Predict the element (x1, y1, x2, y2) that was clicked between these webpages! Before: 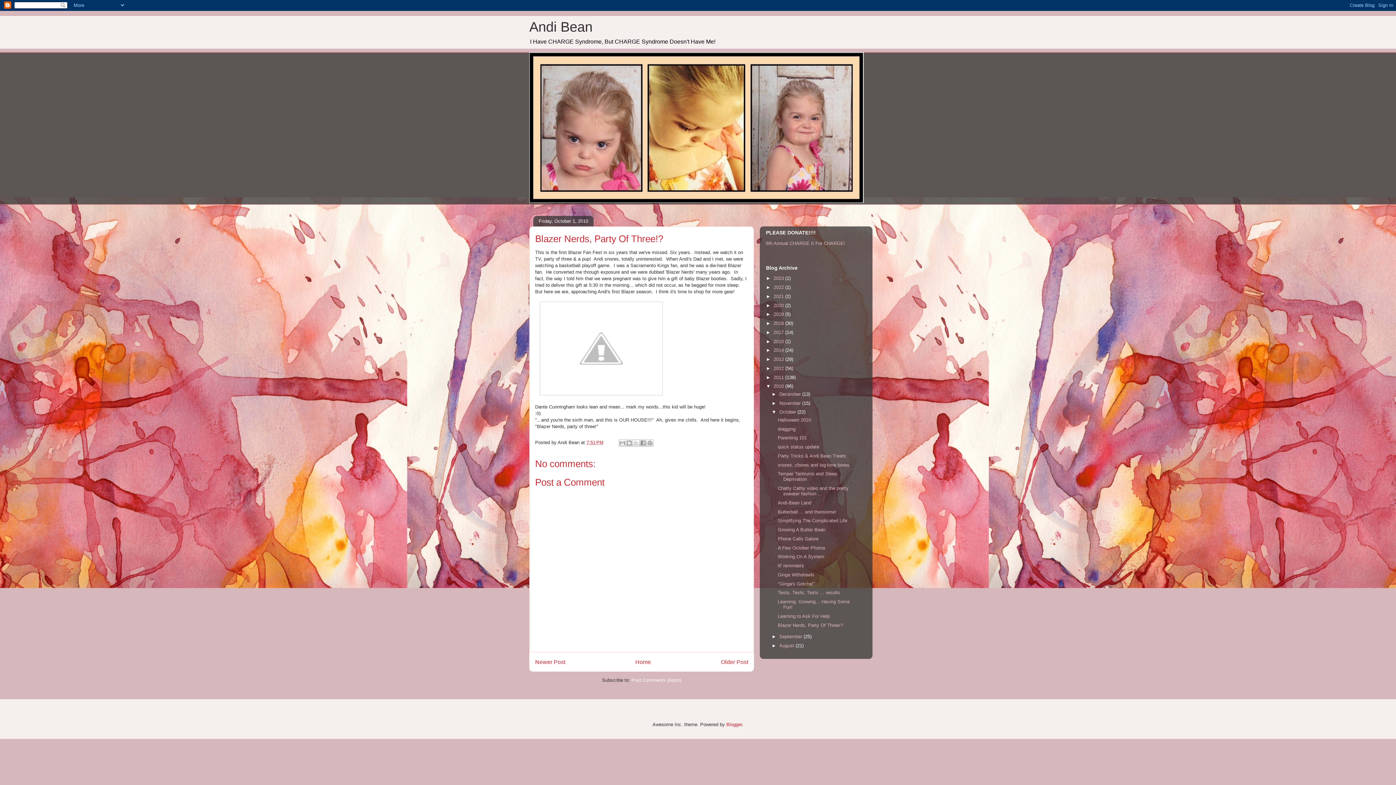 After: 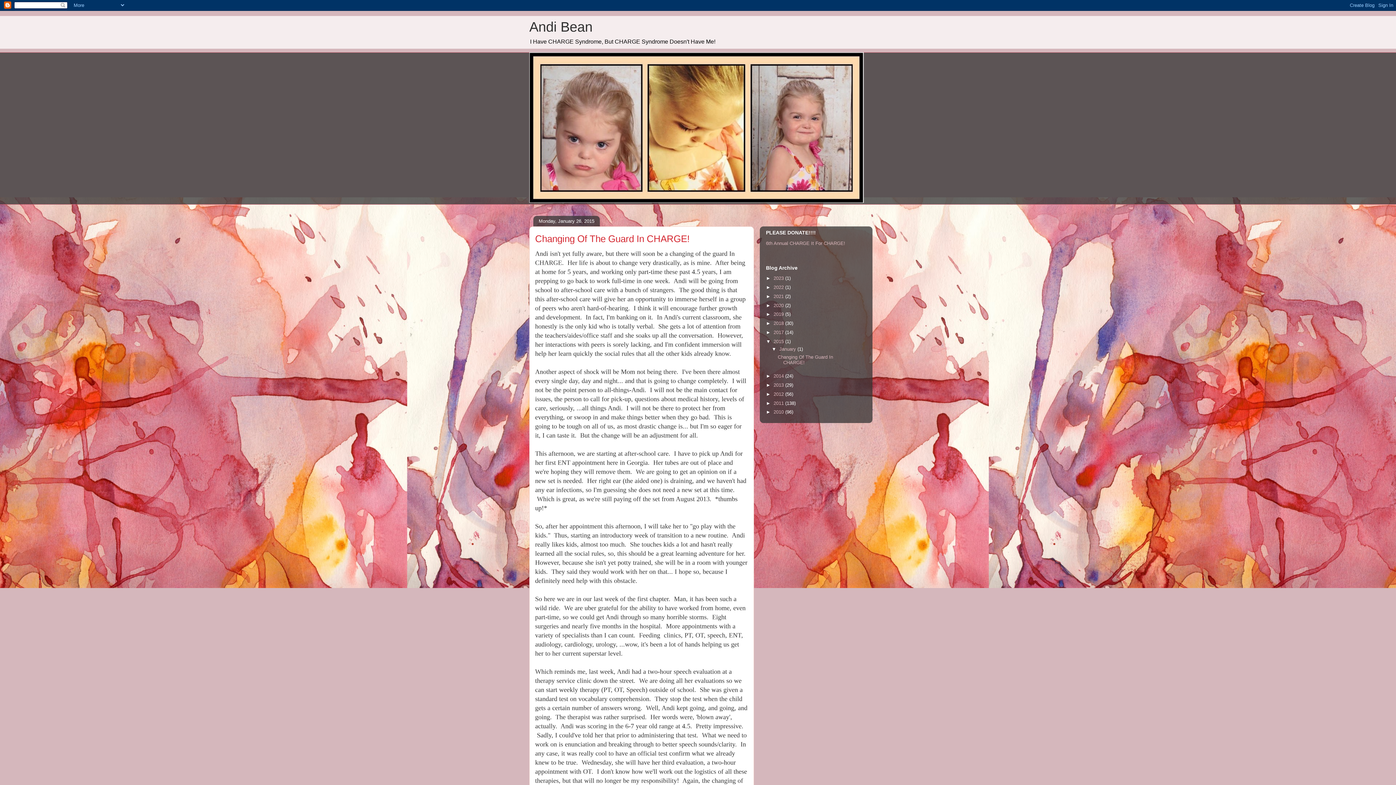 Action: bbox: (773, 338, 785, 344) label: 2015 